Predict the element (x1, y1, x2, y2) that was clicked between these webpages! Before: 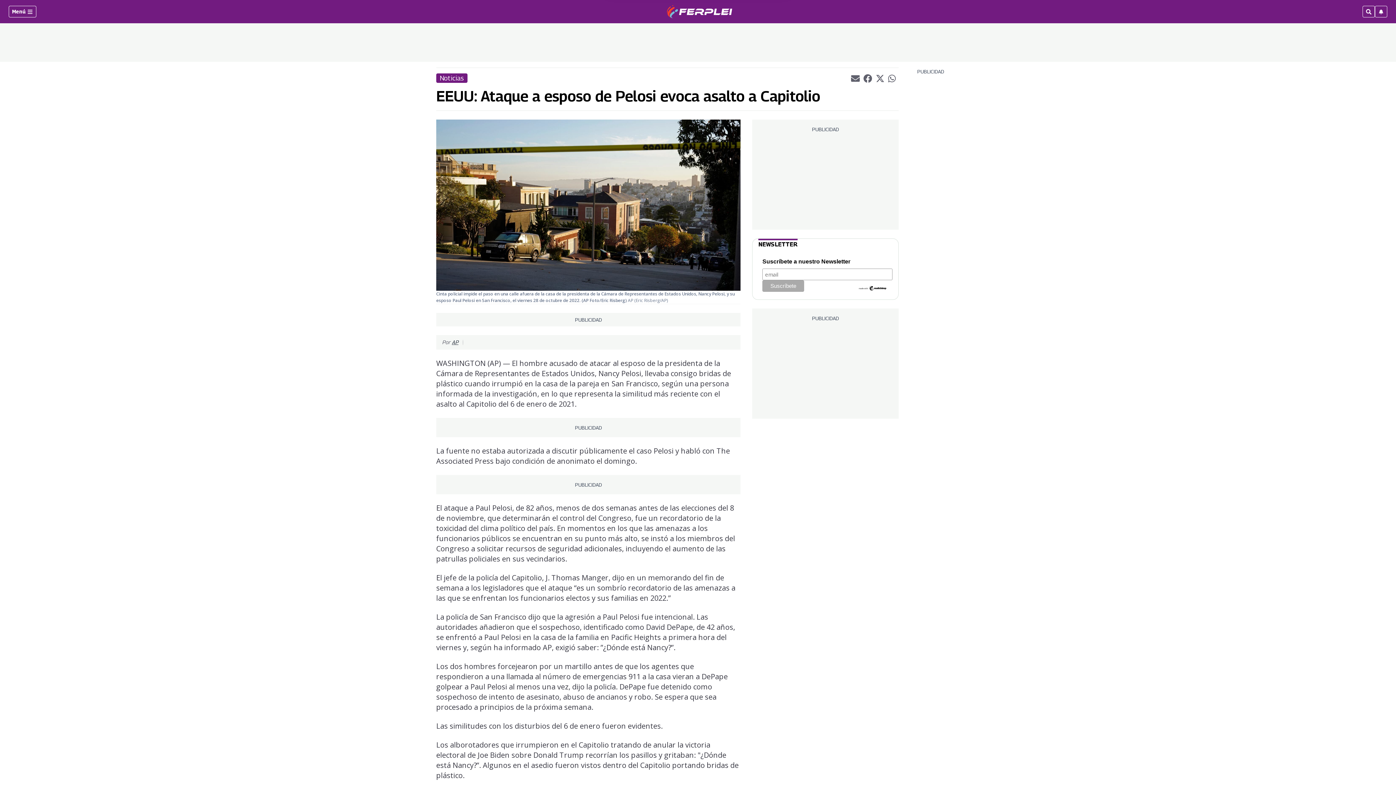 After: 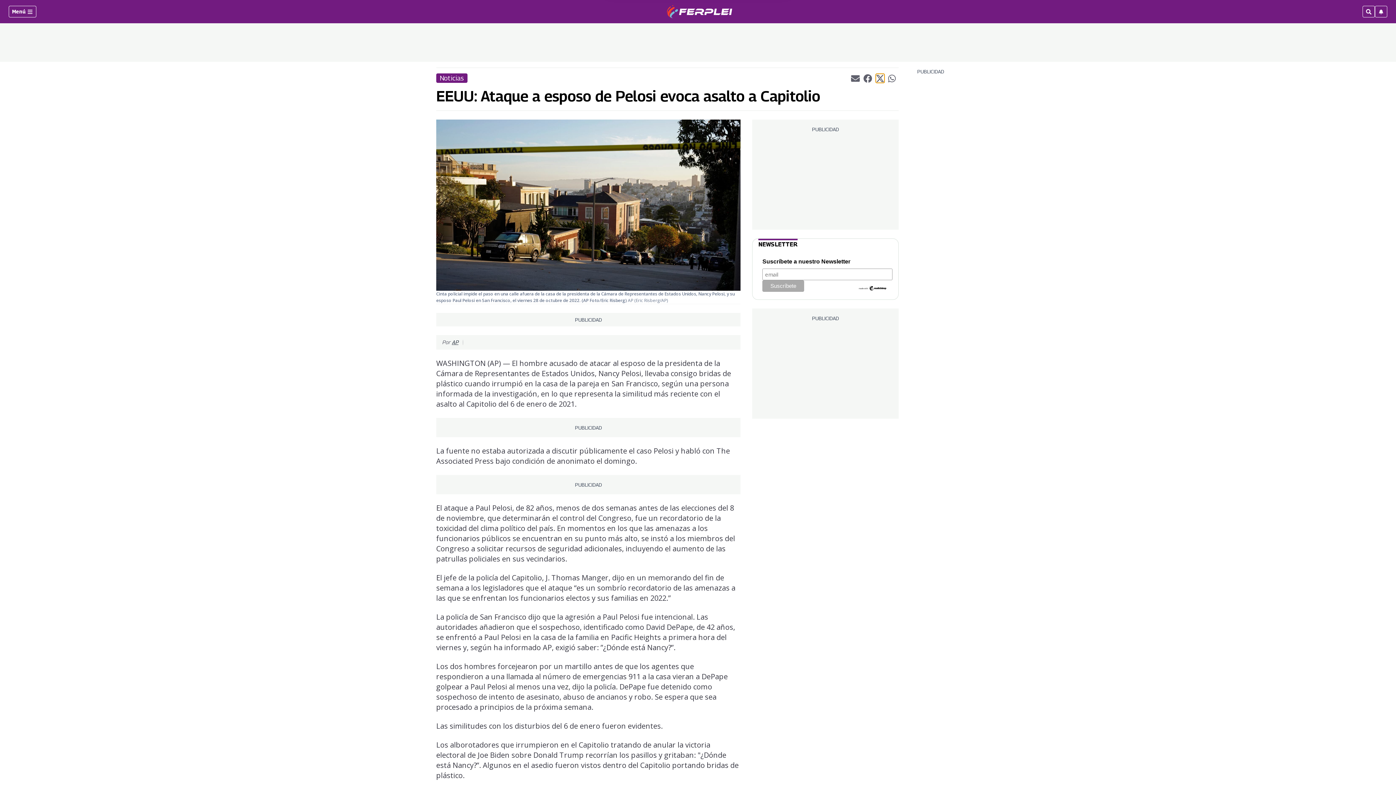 Action: label: Compartir el artículo actual mediante Twitter bbox: (875, 73, 884, 82)